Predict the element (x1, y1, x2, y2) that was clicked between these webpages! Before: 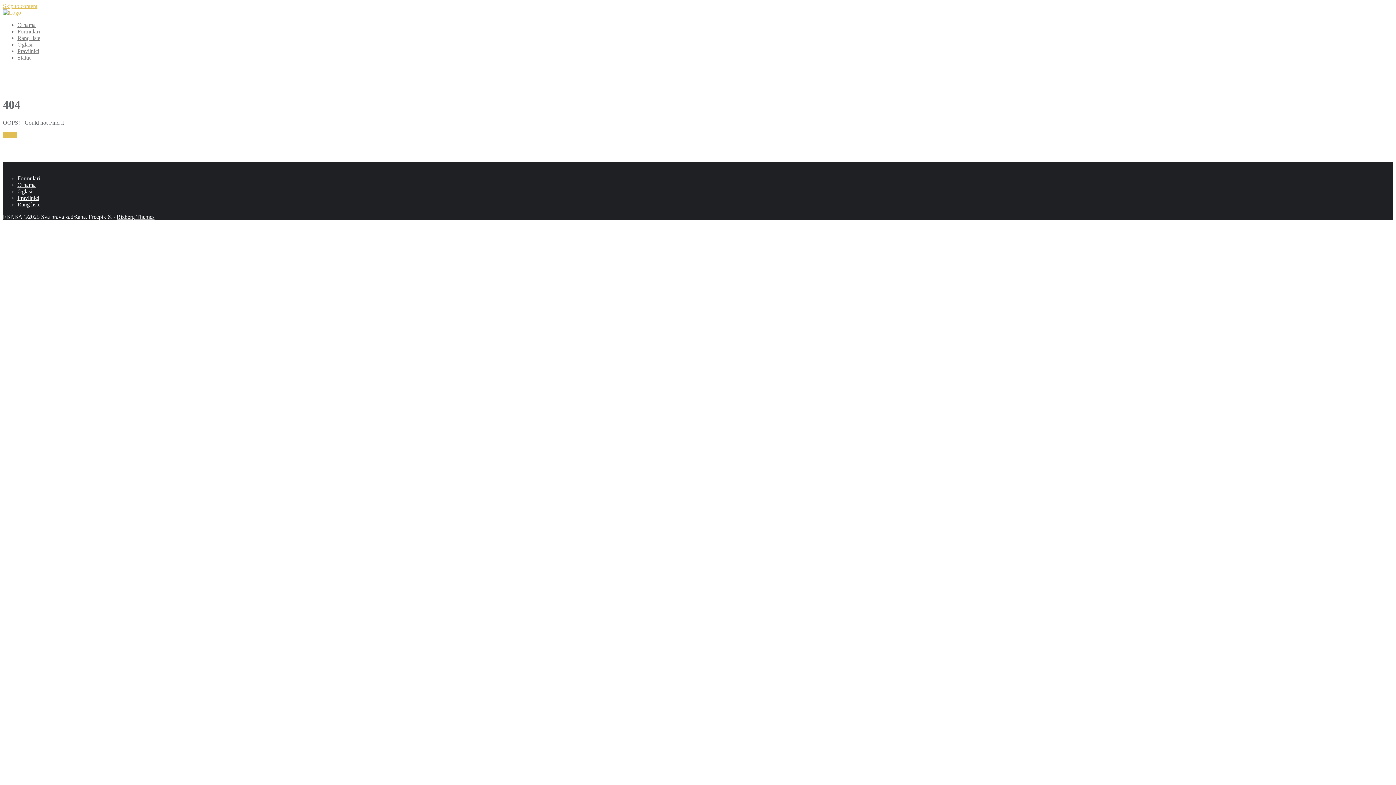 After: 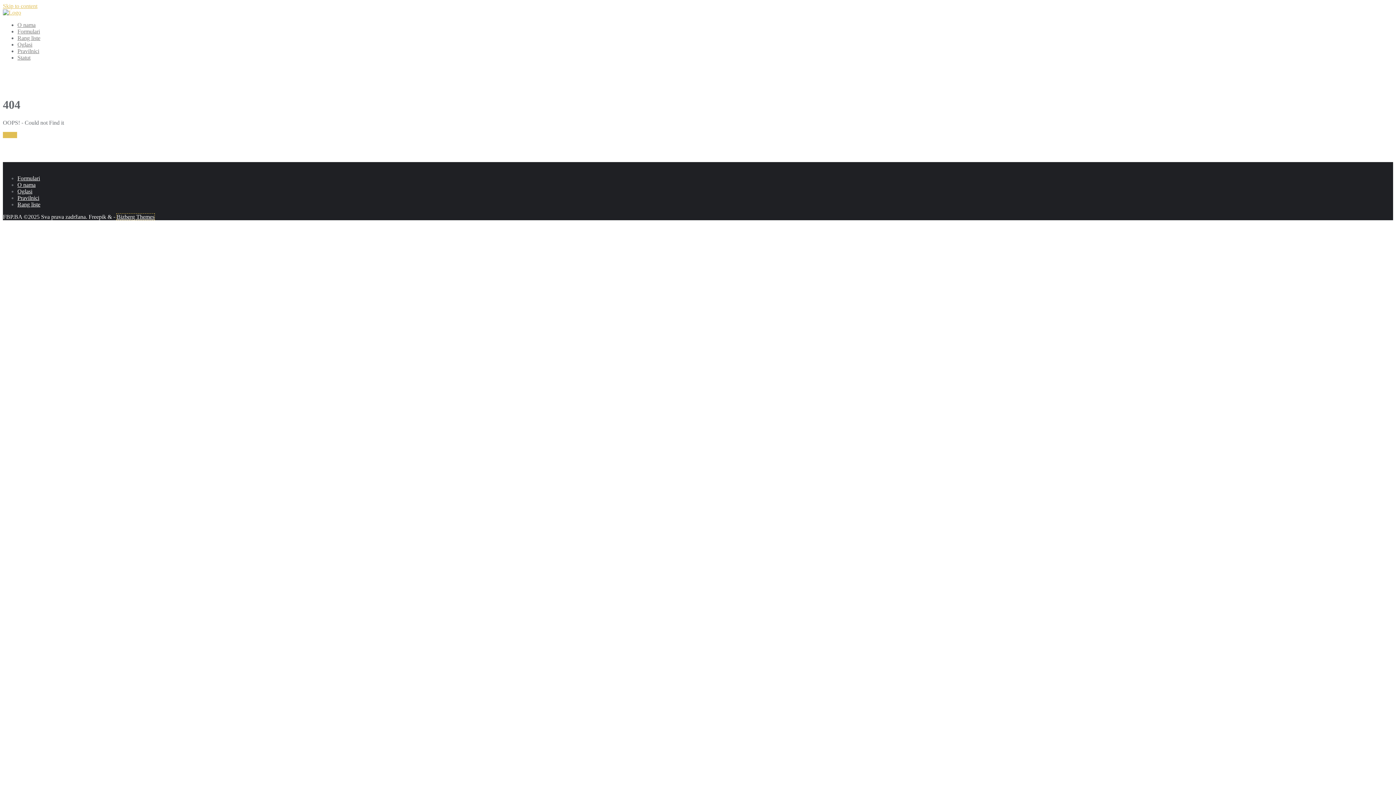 Action: bbox: (116, 213, 154, 219) label: Bizberg Themes